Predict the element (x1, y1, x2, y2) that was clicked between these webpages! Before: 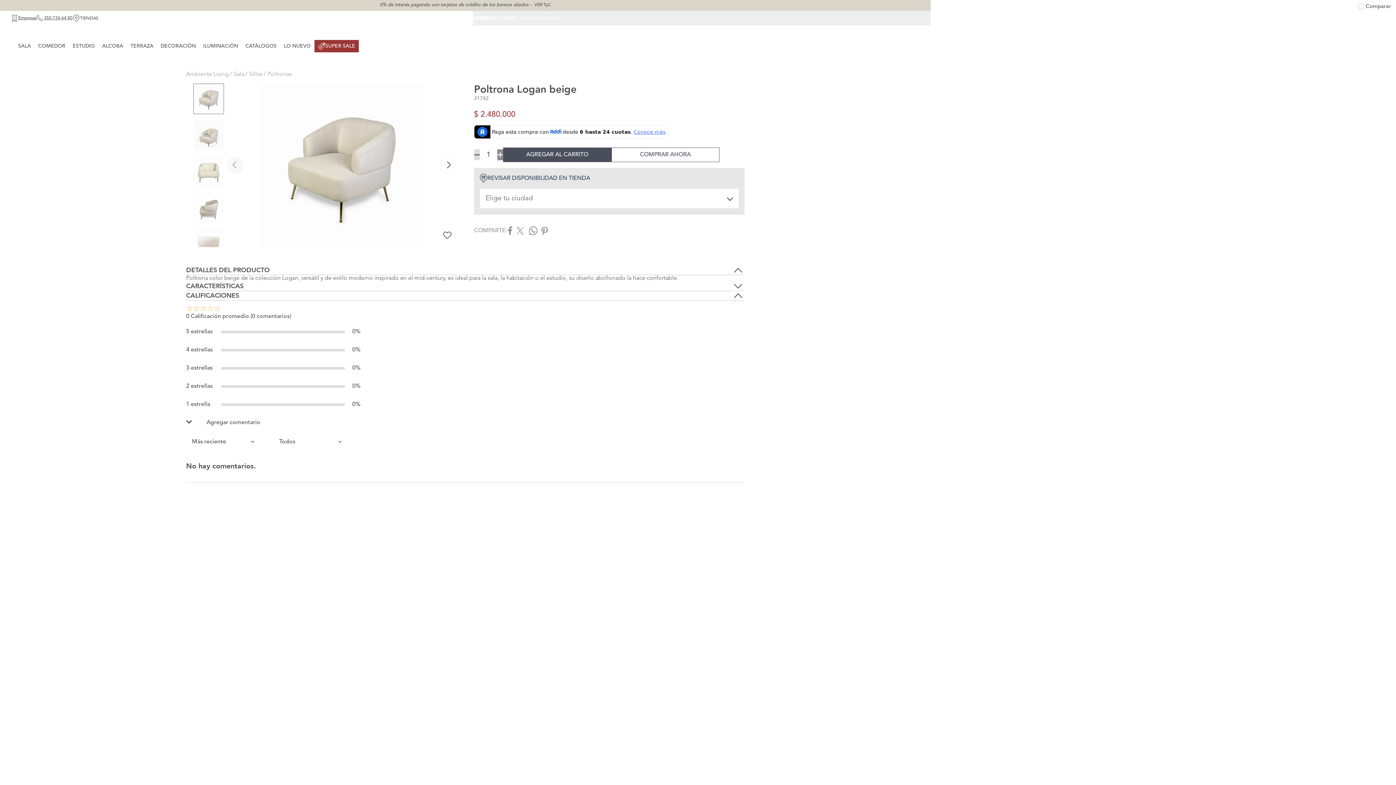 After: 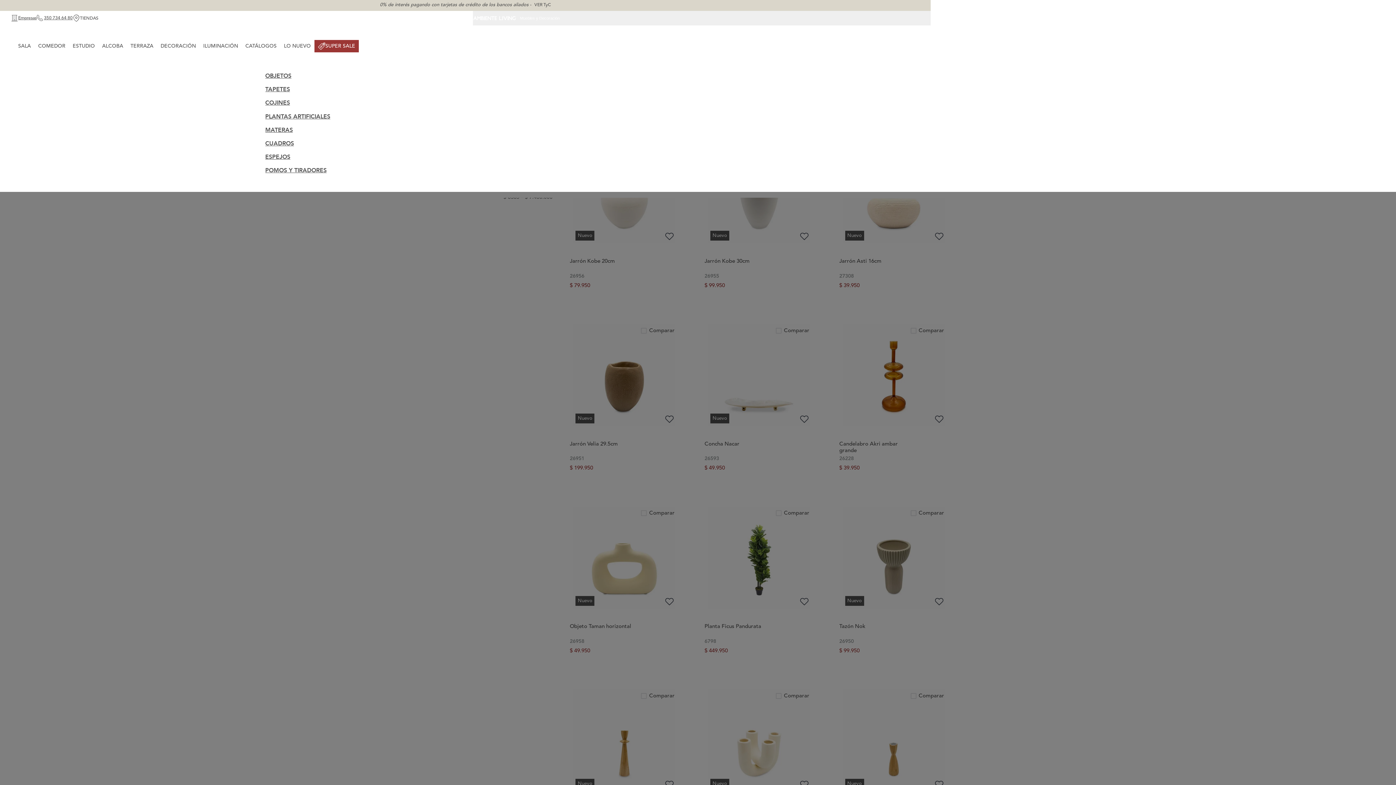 Action: bbox: (157, 40, 199, 50) label: DECORACIÓN